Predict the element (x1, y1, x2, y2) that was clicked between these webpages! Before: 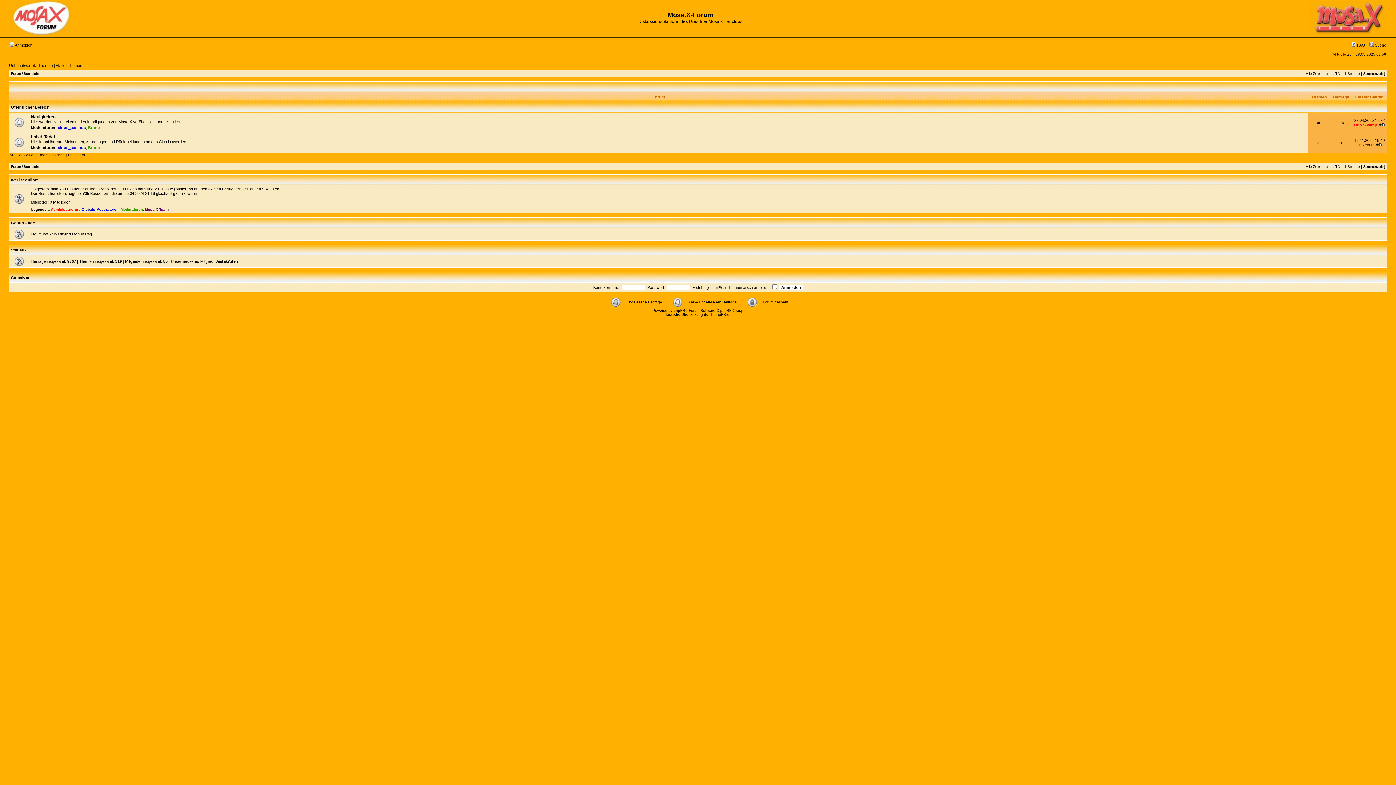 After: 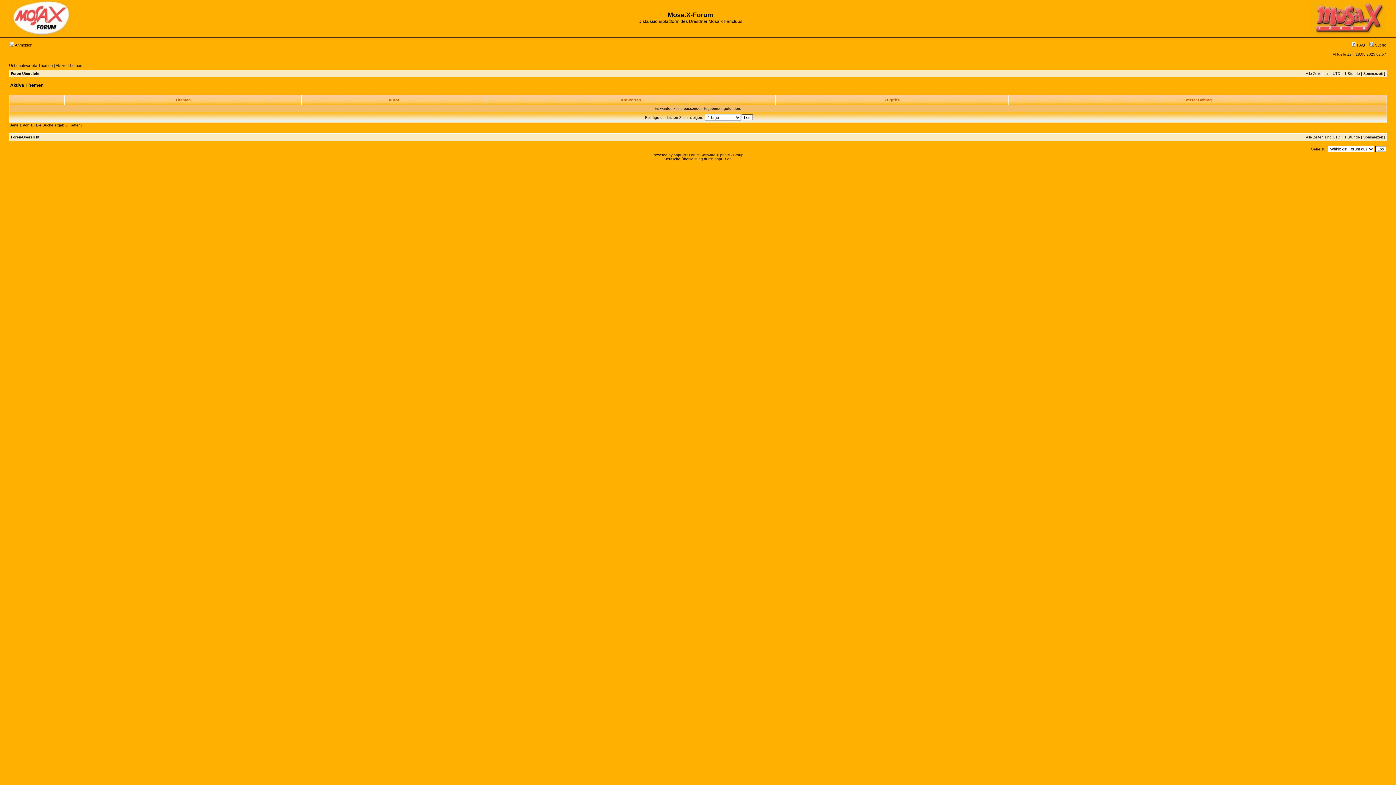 Action: bbox: (55, 63, 82, 67) label: Aktive Themen